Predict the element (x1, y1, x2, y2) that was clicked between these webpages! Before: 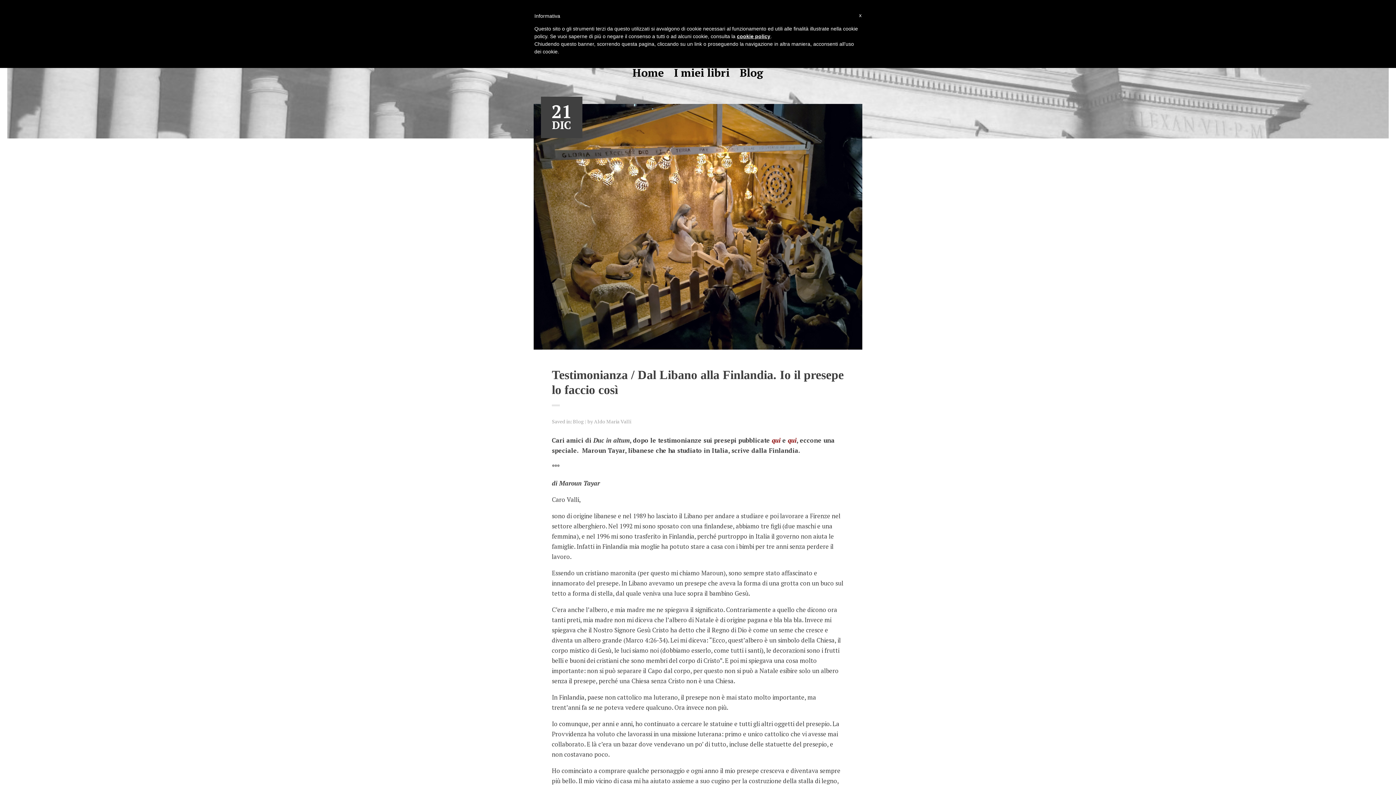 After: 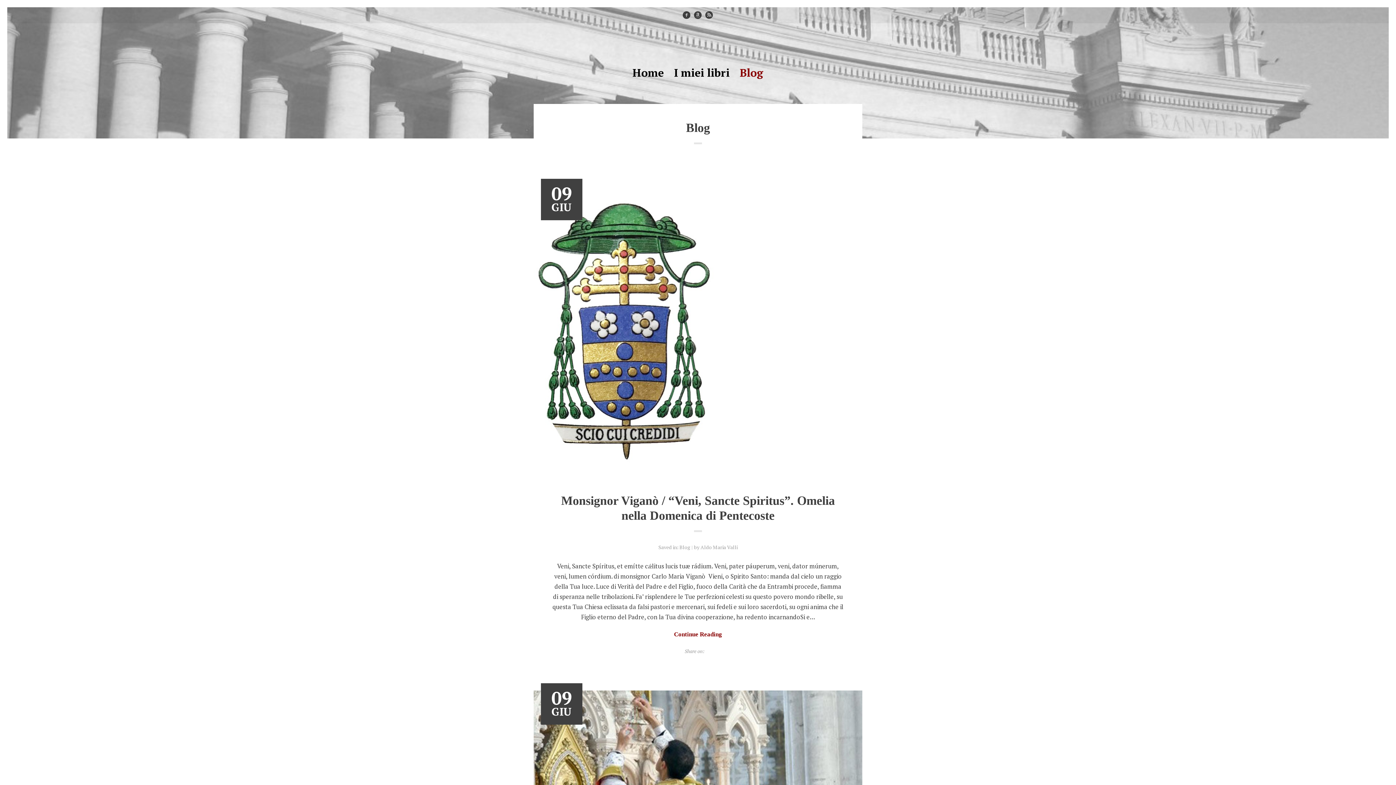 Action: label: Blog bbox: (740, 63, 763, 84)